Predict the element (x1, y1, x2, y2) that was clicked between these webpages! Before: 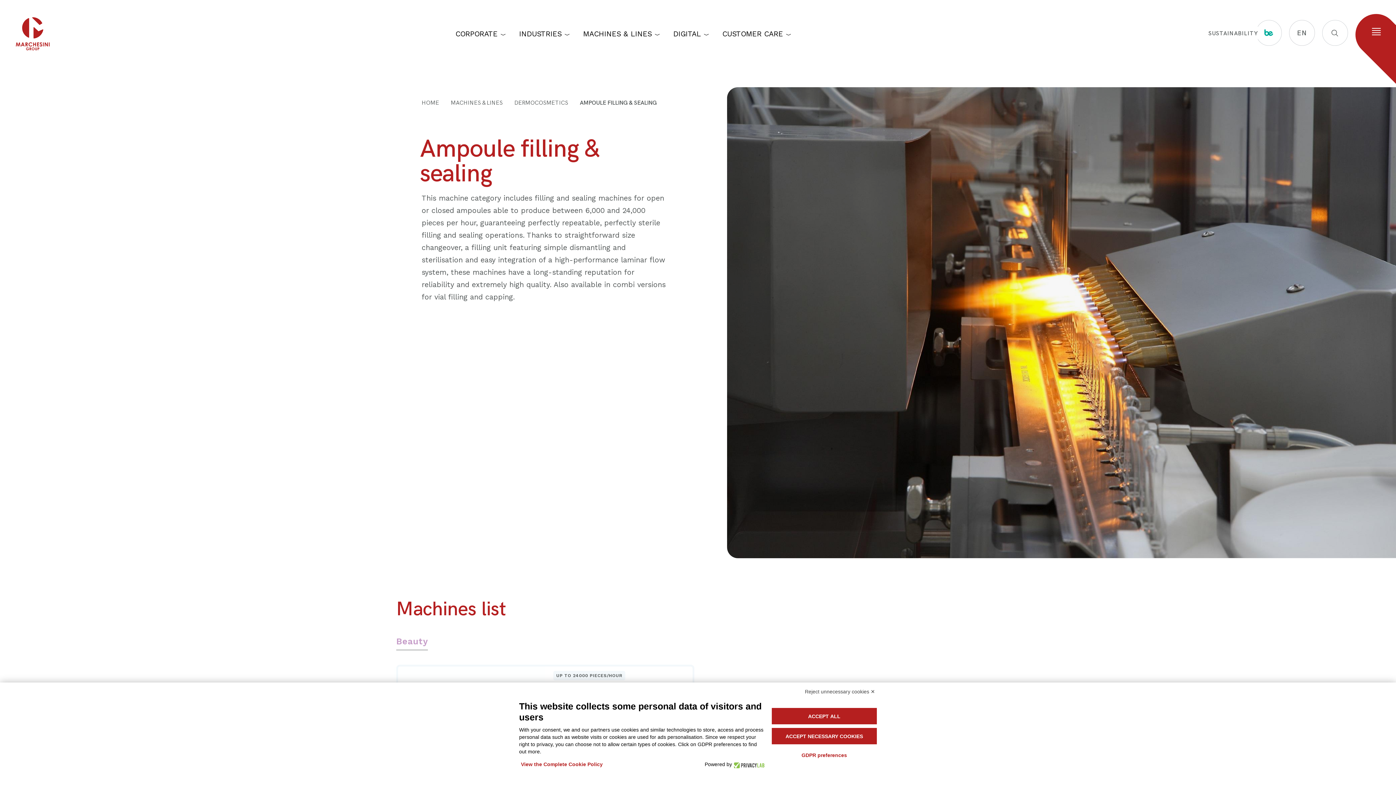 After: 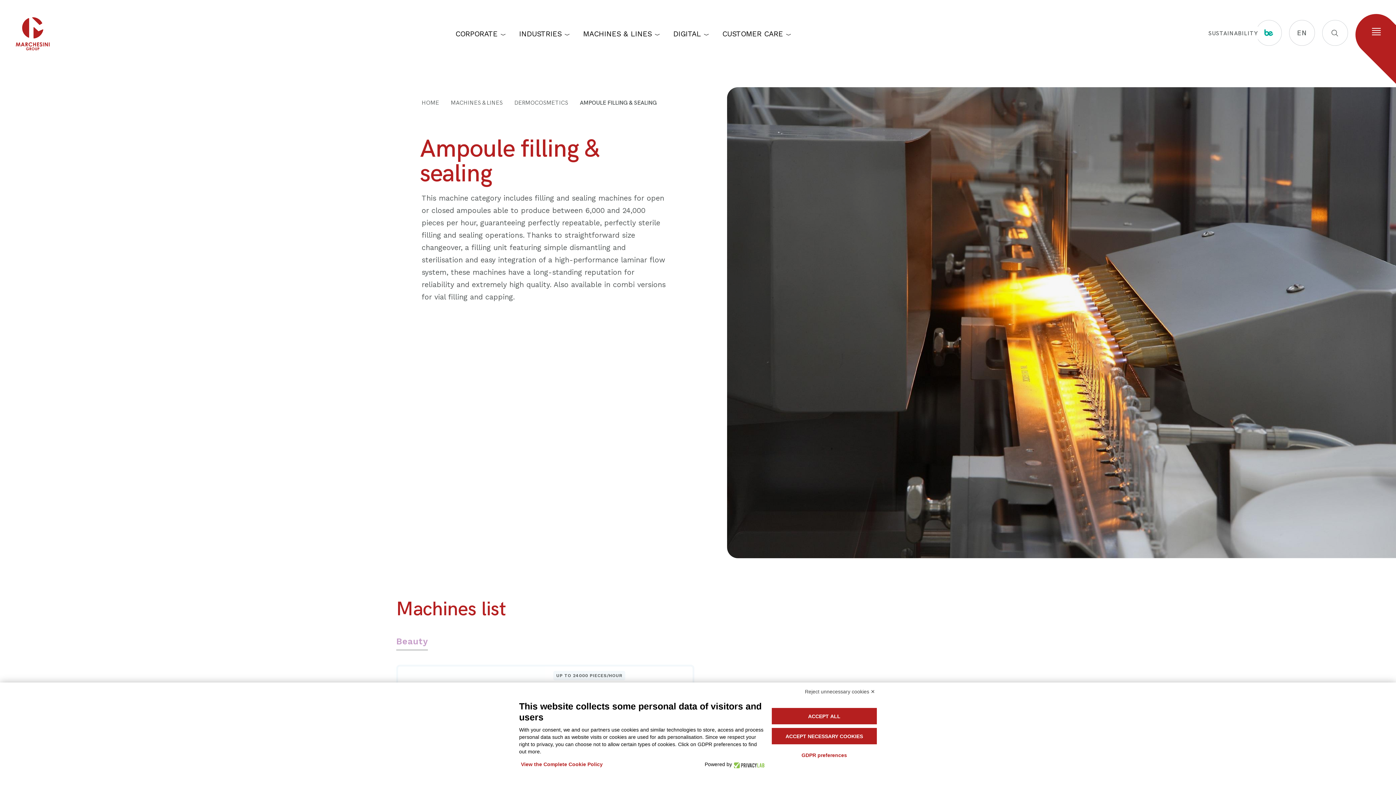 Action: bbox: (396, 635, 428, 650) label: Beauty